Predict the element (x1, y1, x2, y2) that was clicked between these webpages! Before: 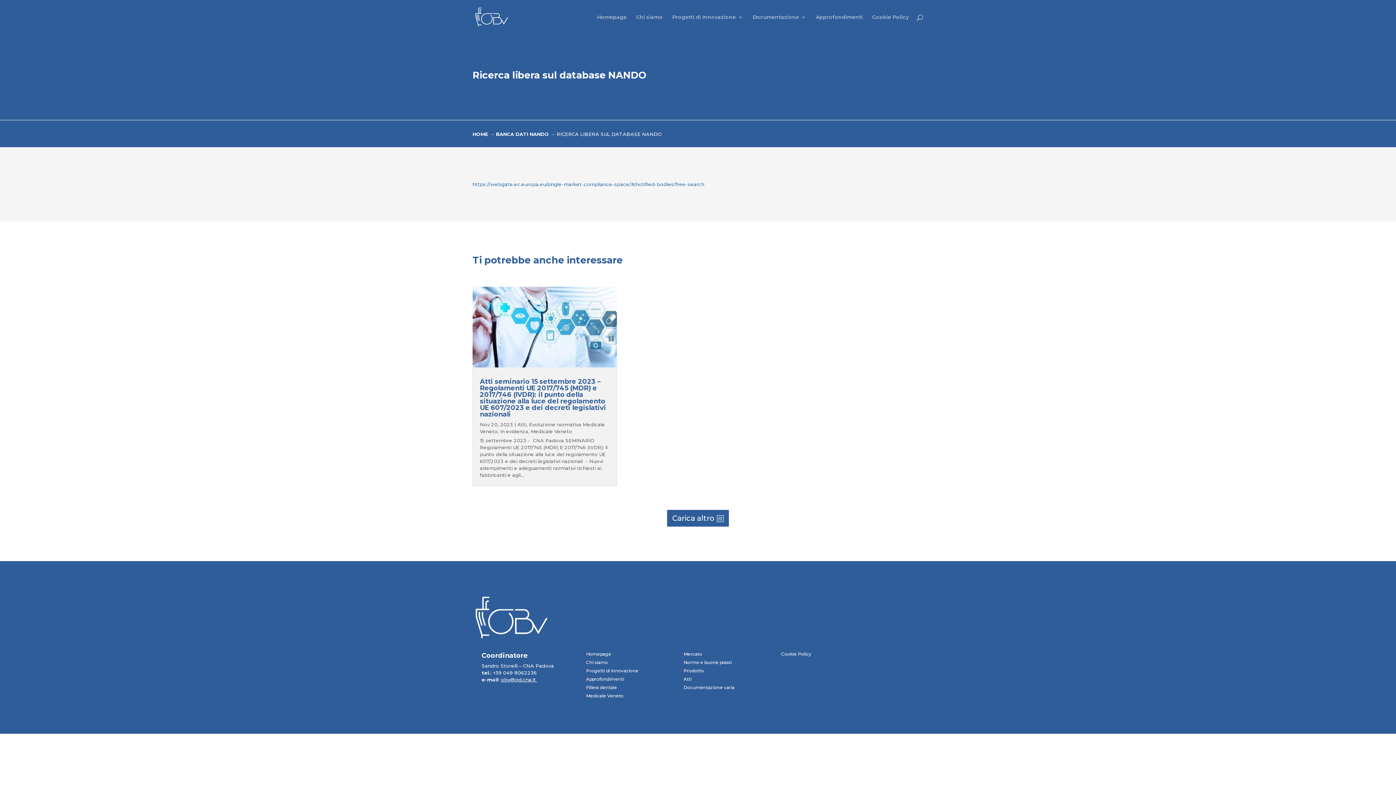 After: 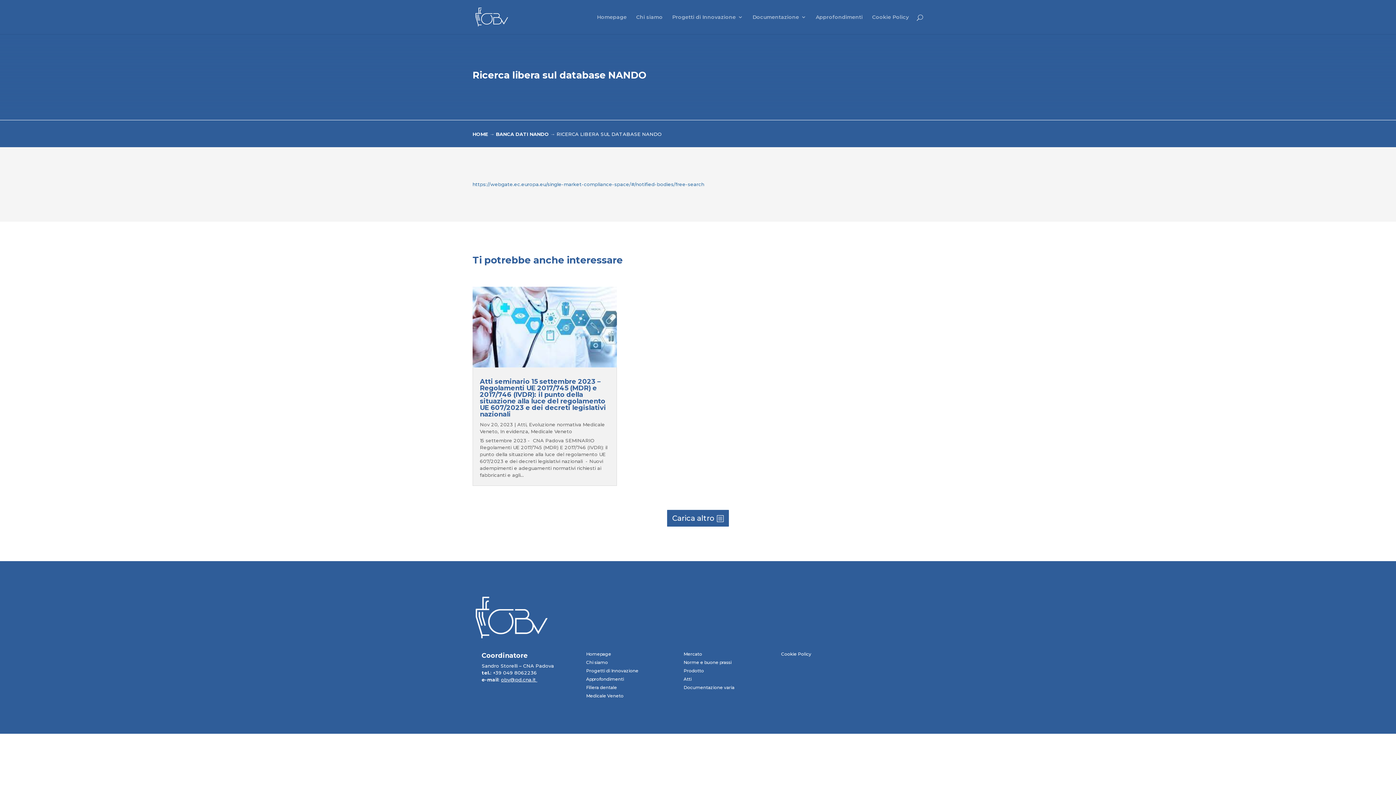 Action: label: obv@pd.cna.it  bbox: (501, 677, 537, 682)